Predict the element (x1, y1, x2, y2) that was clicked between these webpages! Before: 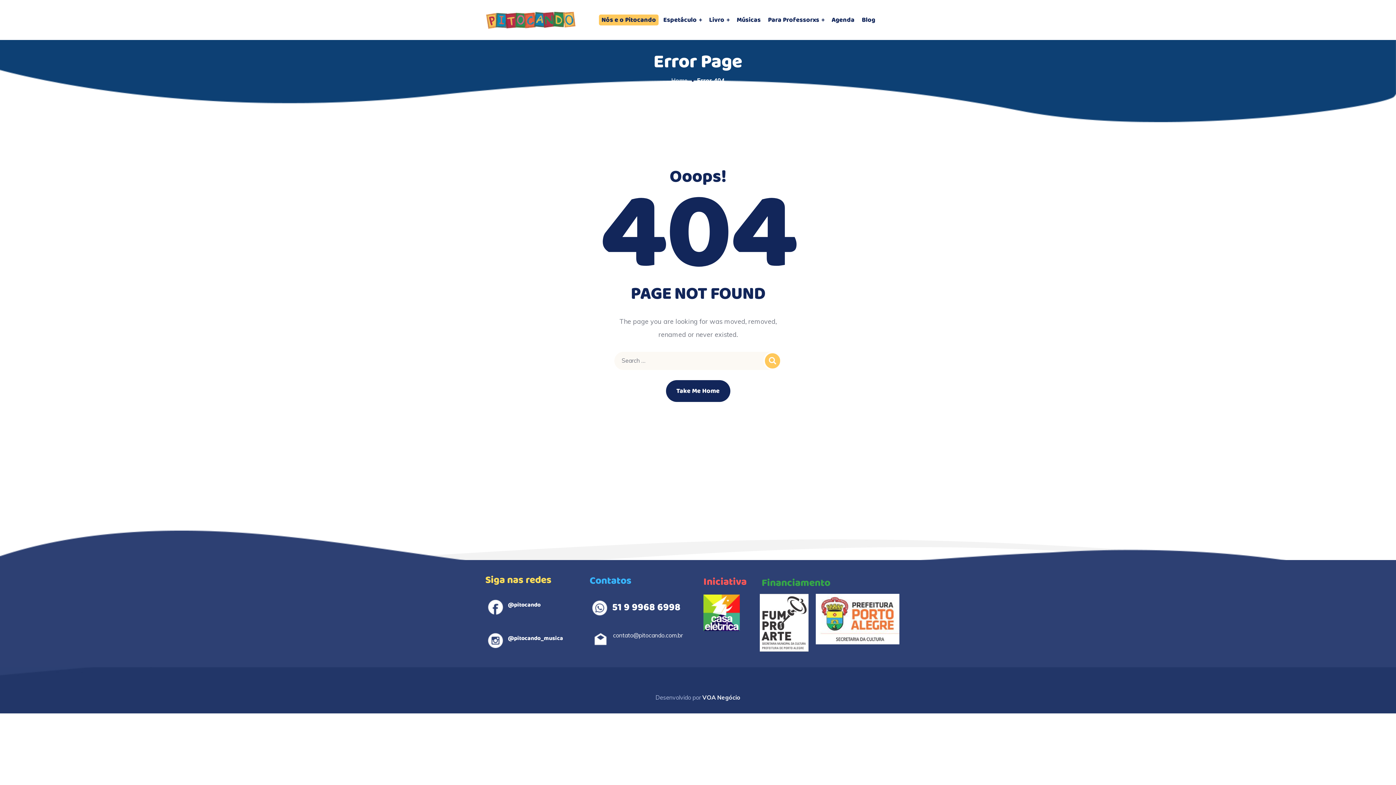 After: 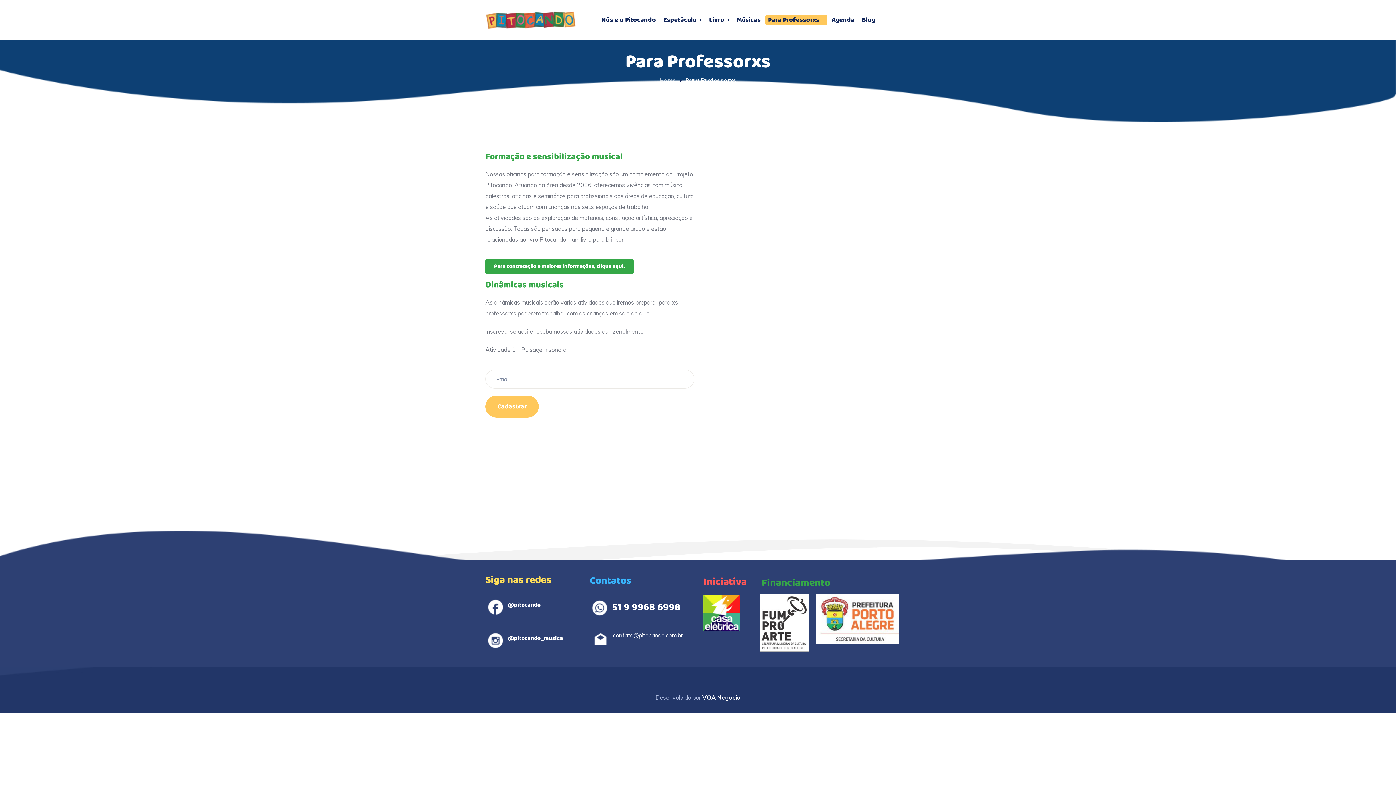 Action: bbox: (764, 0, 828, 40) label: Para Professorxs